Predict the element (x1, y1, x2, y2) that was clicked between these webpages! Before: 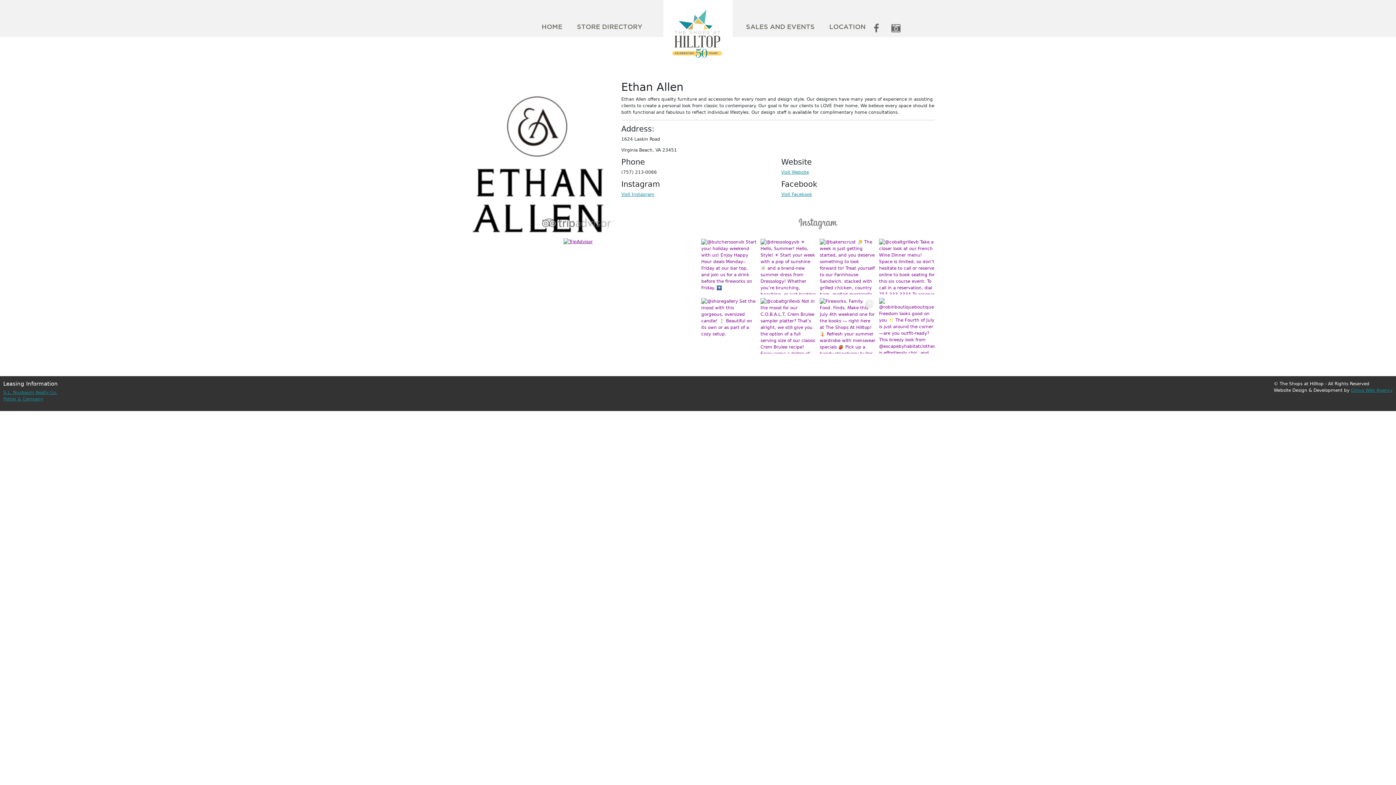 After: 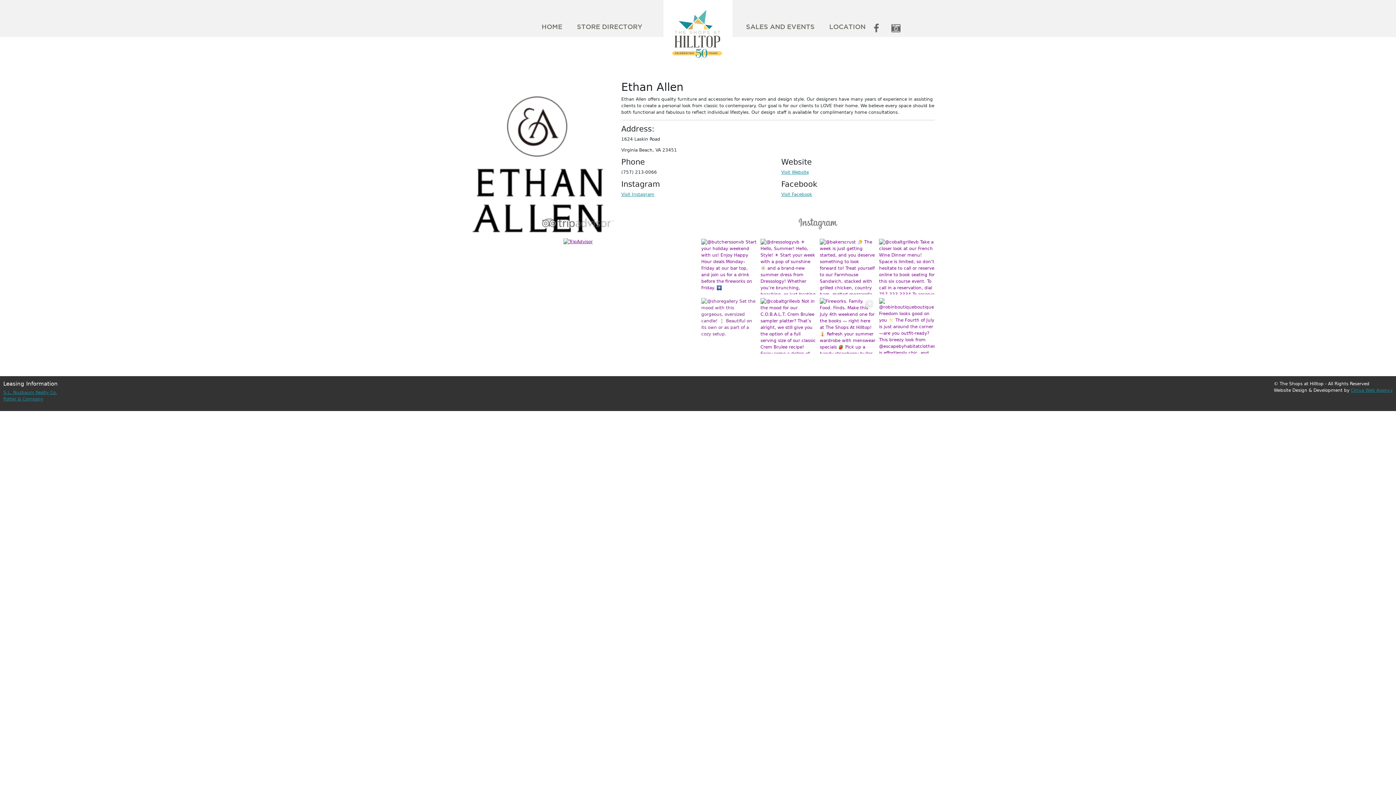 Action: label: @shoregallery Set the mood with this gorgeous, ove bbox: (701, 298, 757, 353)